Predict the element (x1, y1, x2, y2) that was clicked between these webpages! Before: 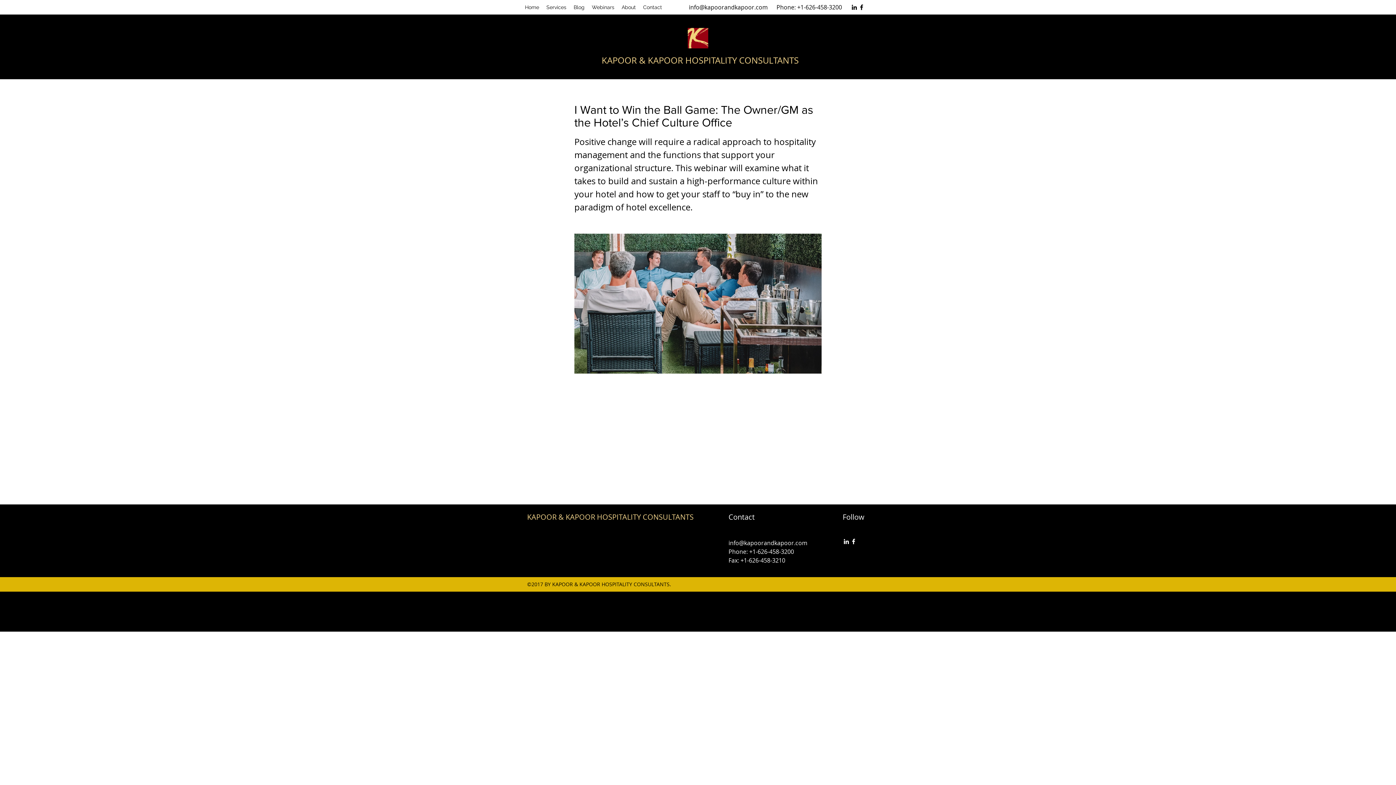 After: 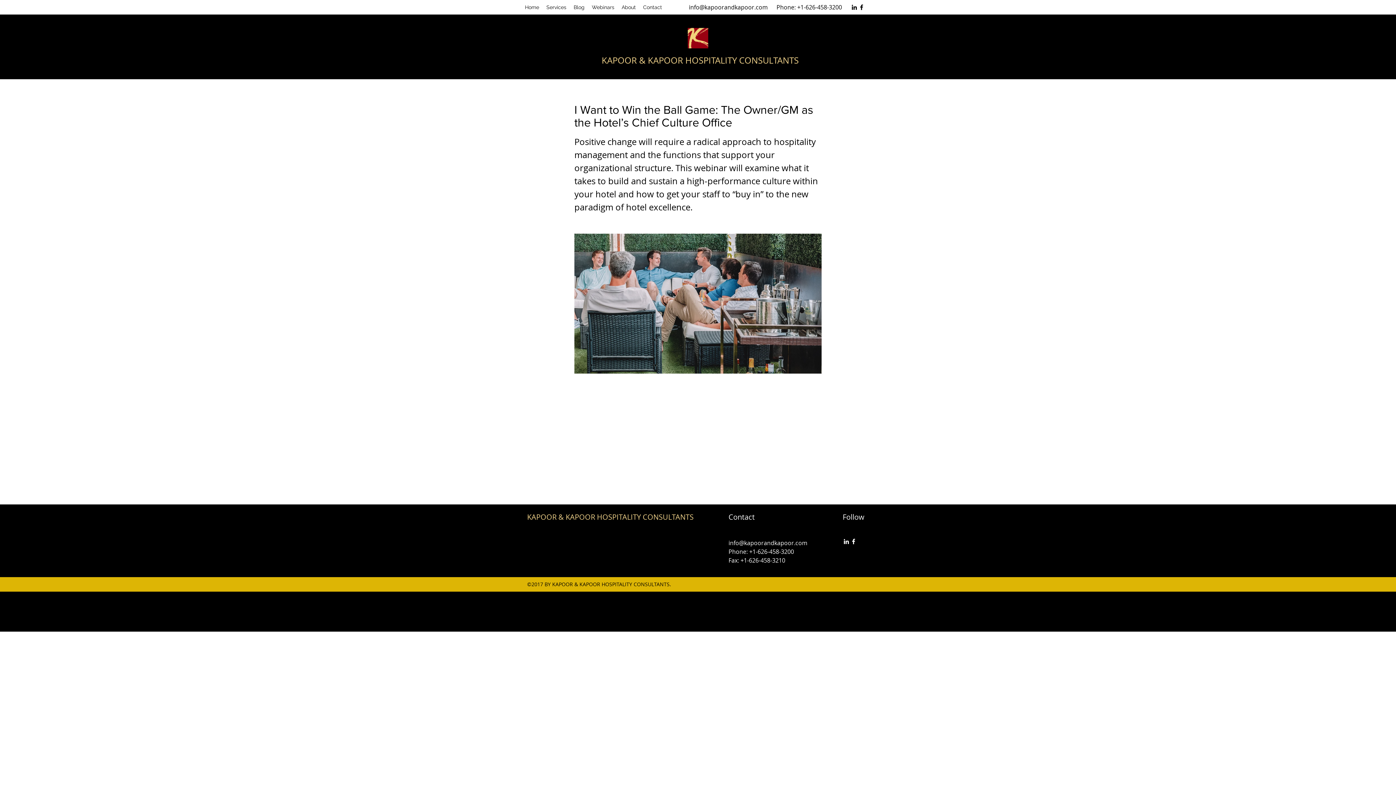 Action: bbox: (850, 538, 857, 545) label: facebook